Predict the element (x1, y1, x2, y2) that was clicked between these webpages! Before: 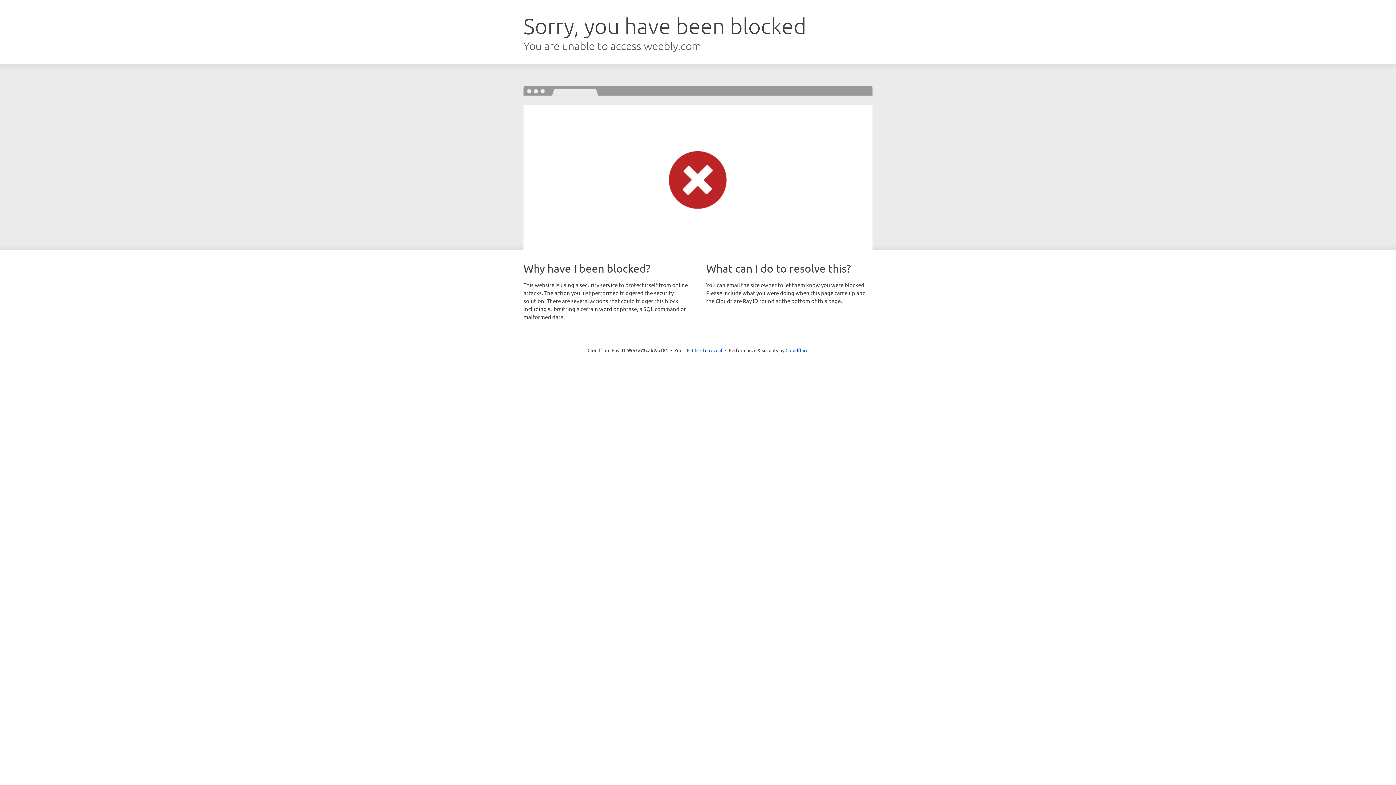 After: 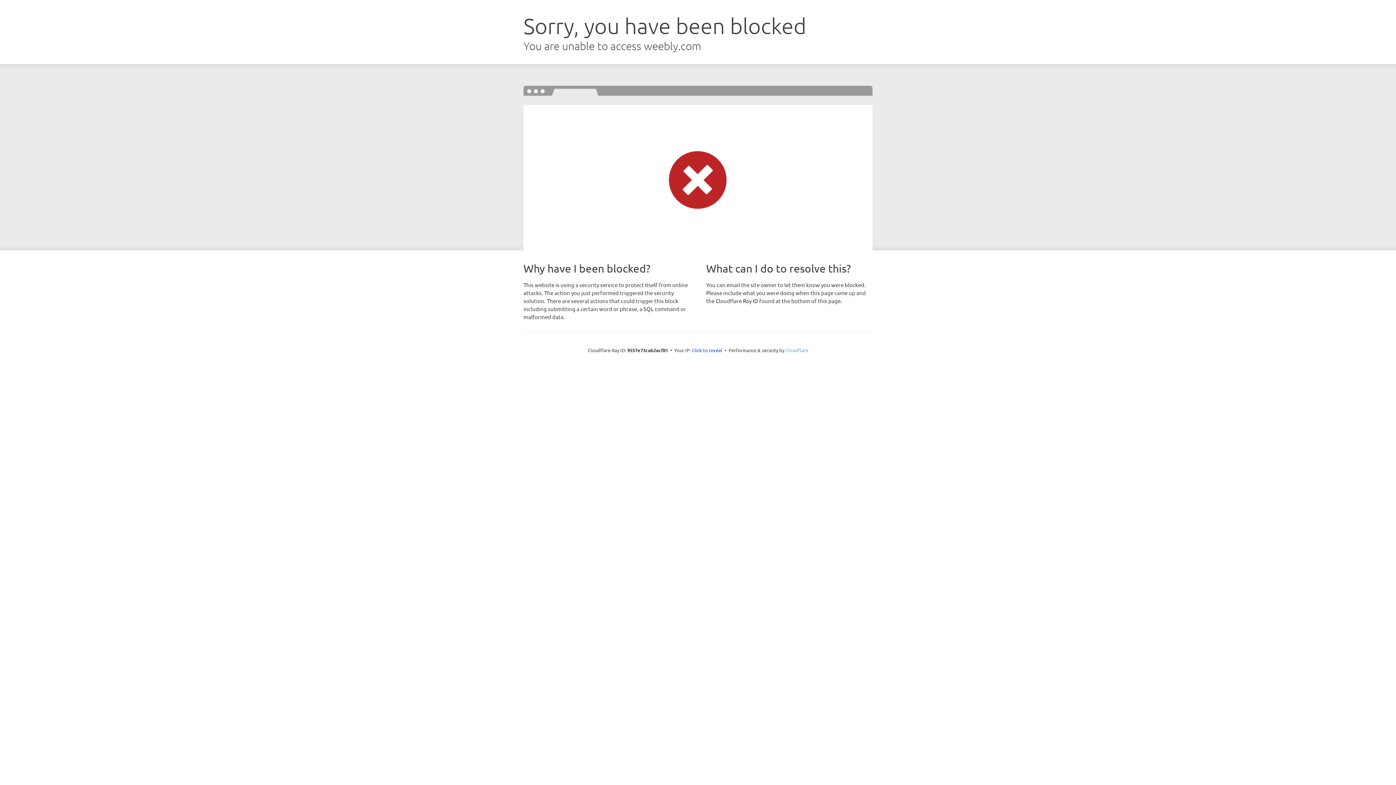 Action: bbox: (785, 347, 808, 353) label: Cloudflare